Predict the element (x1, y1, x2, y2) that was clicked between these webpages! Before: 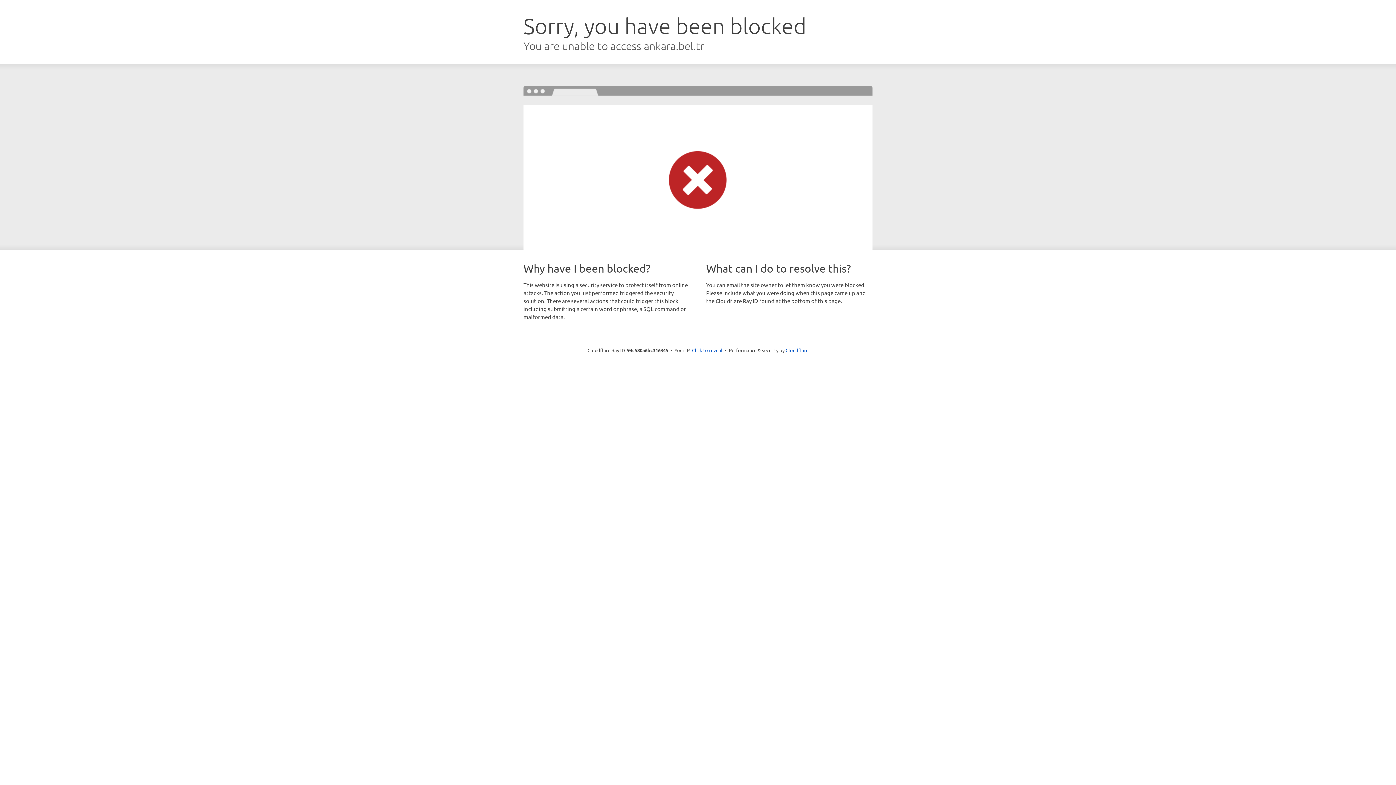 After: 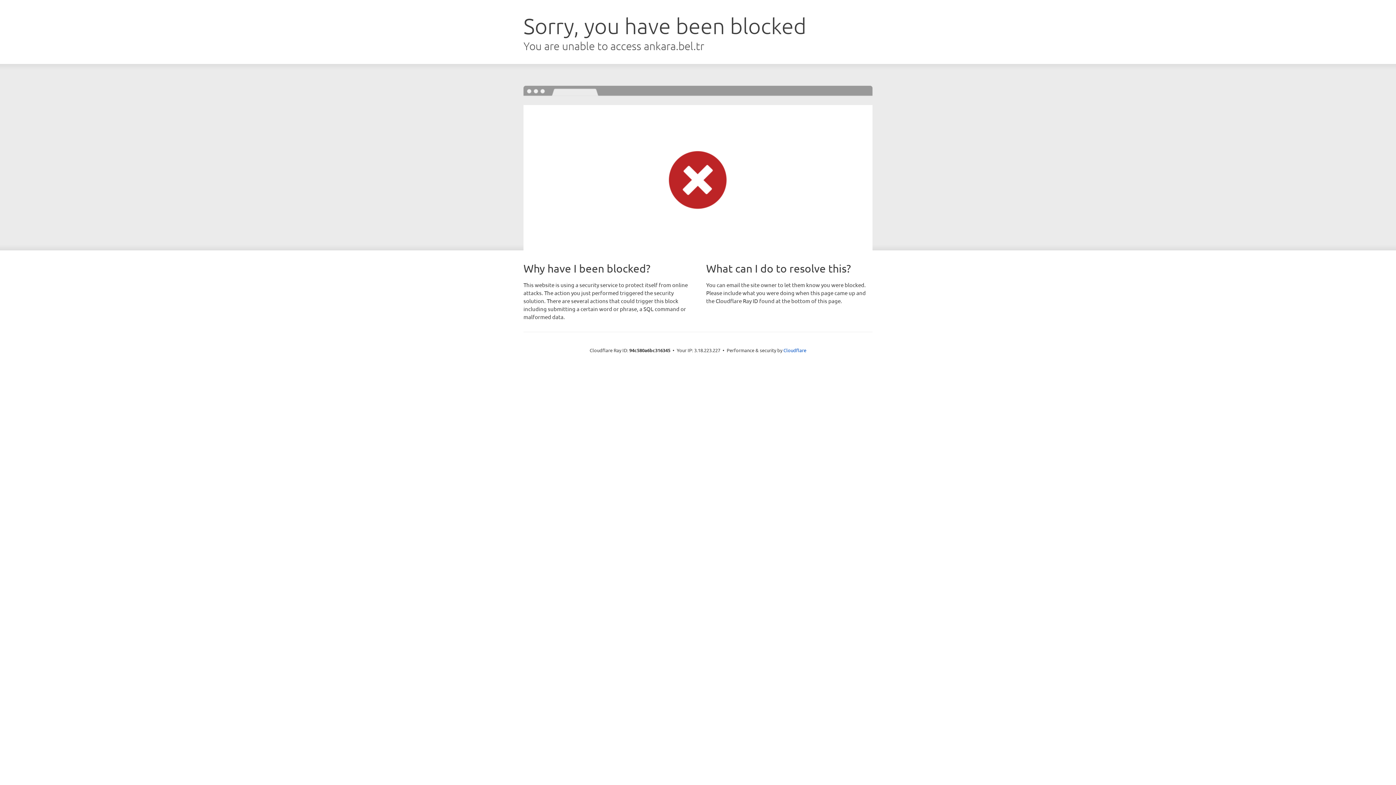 Action: label: Click to reveal bbox: (692, 346, 722, 353)